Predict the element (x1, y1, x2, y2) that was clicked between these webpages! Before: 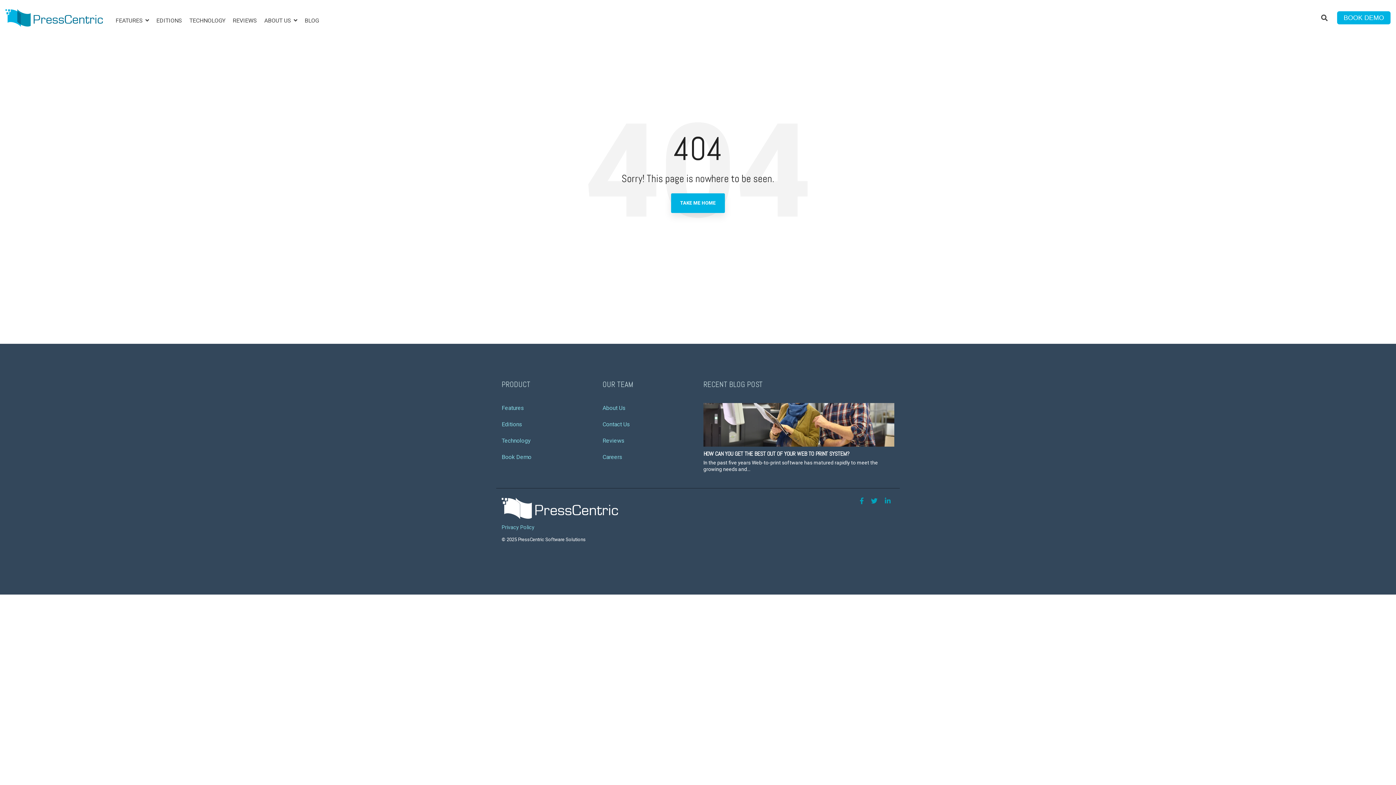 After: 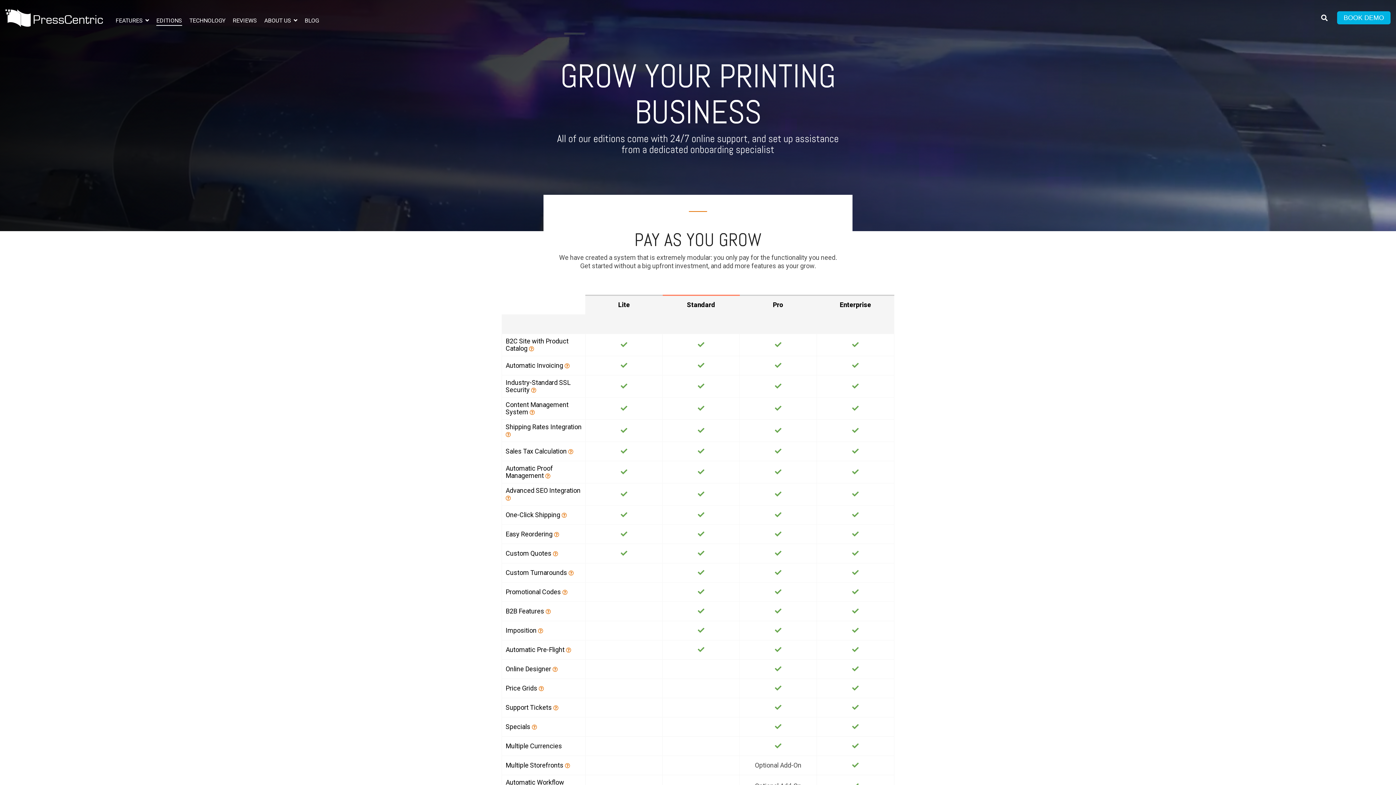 Action: bbox: (501, 419, 522, 429) label: Editions